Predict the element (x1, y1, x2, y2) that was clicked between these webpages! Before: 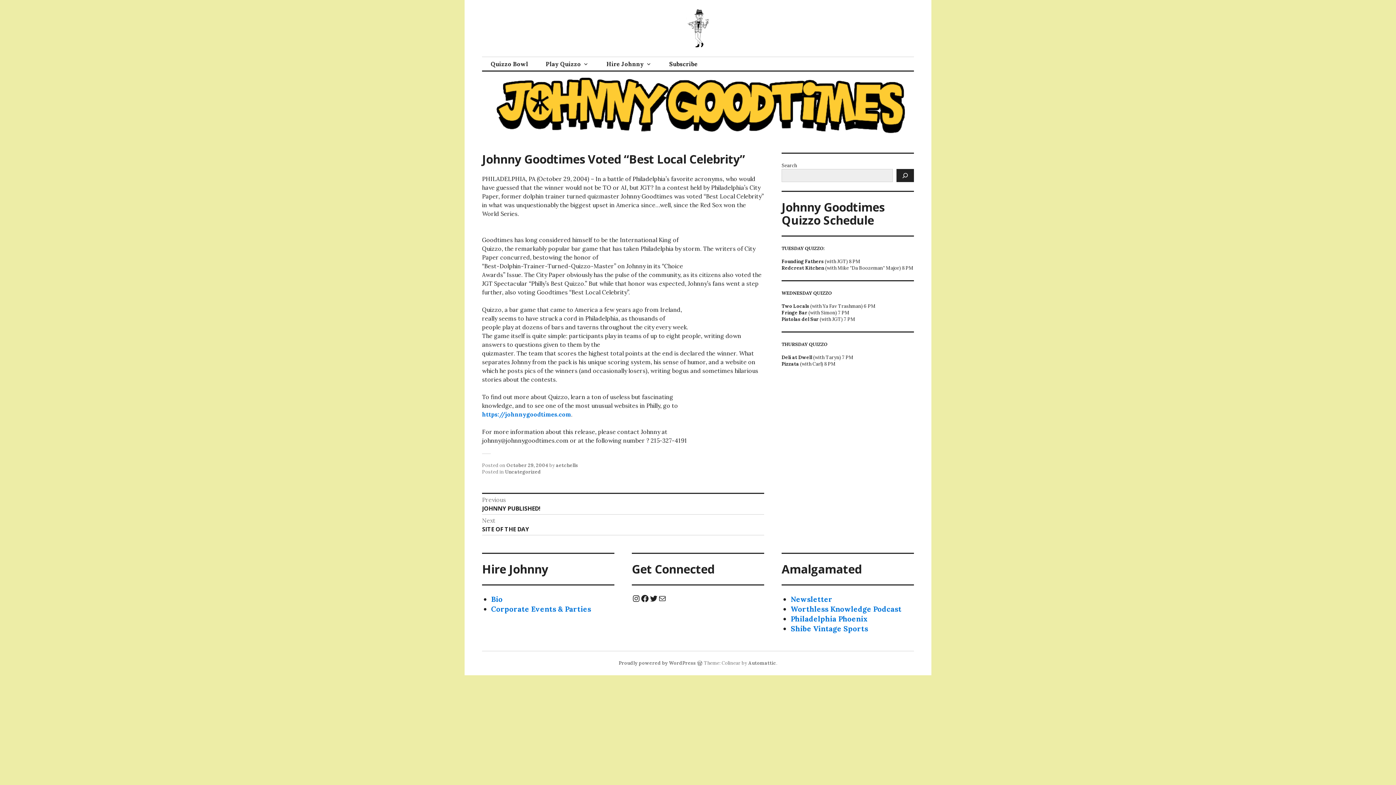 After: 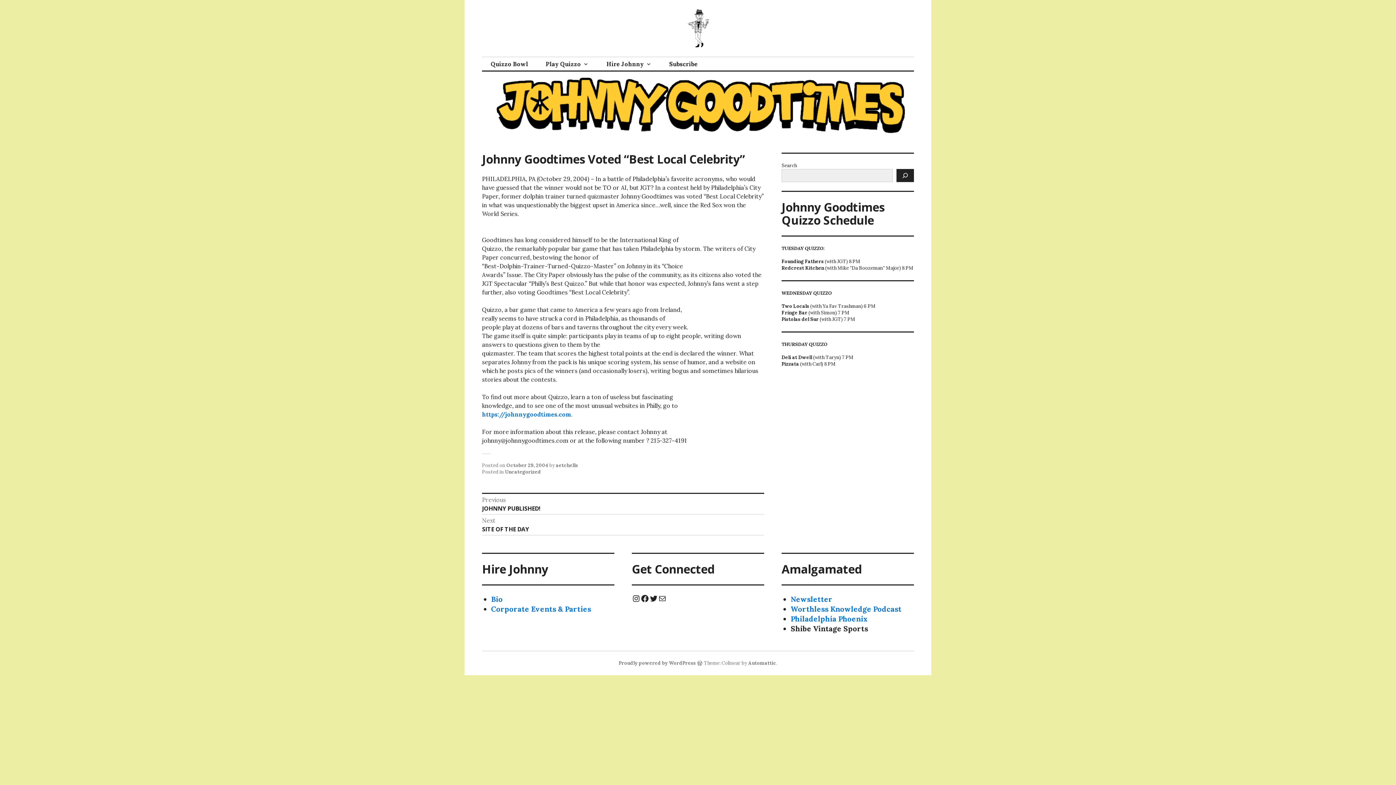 Action: bbox: (790, 624, 868, 633) label: Shibe Vintage Sports